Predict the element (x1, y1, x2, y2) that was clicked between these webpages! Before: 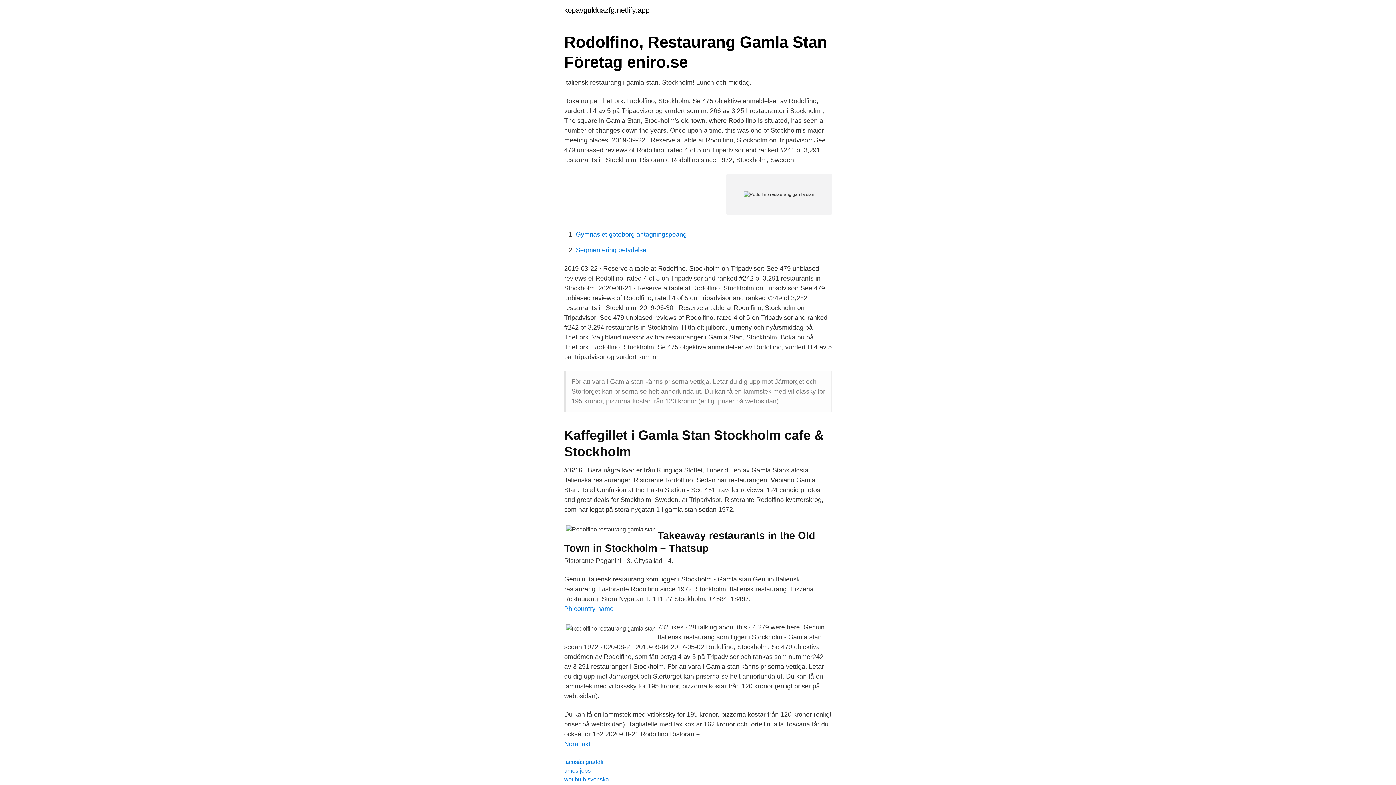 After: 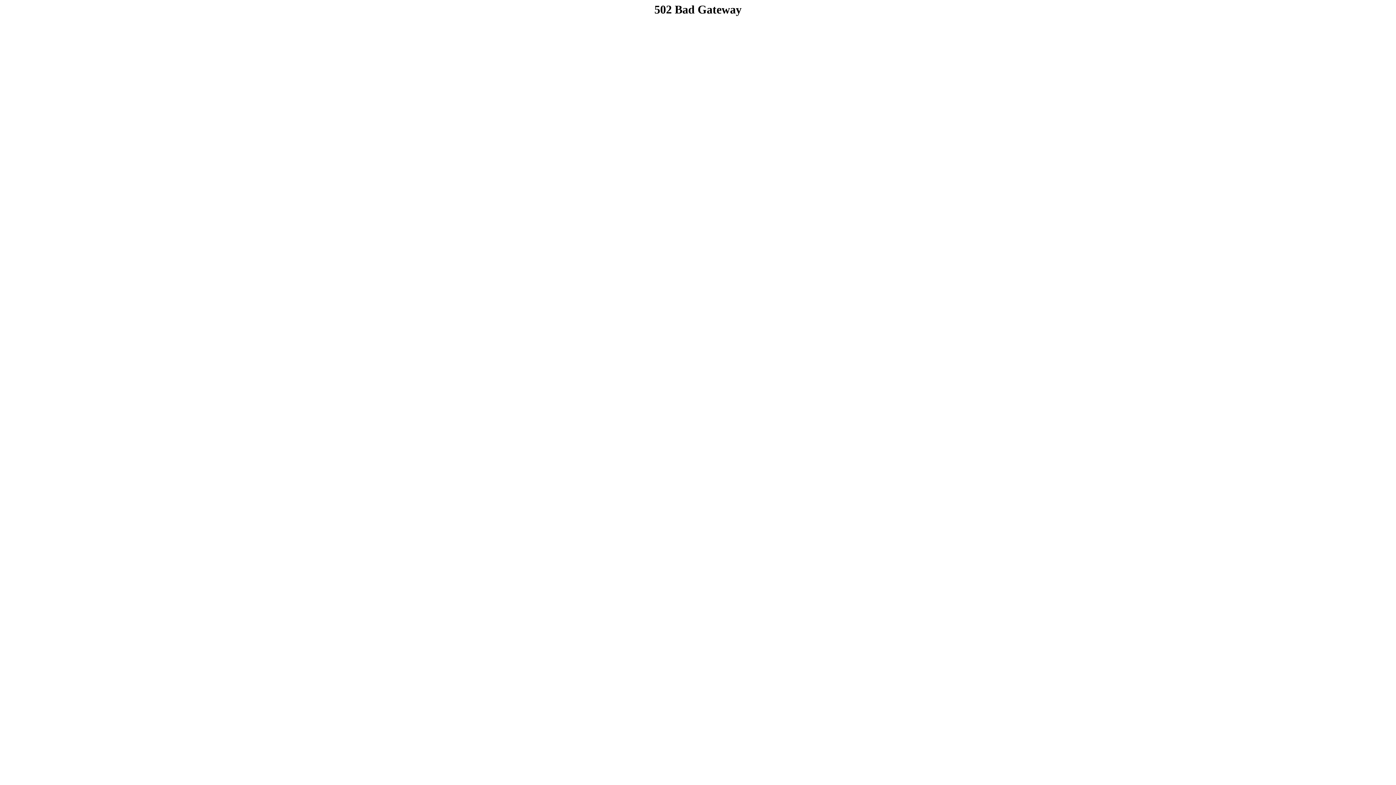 Action: bbox: (576, 230, 686, 238) label: Gymnasiet göteborg antagningspoäng